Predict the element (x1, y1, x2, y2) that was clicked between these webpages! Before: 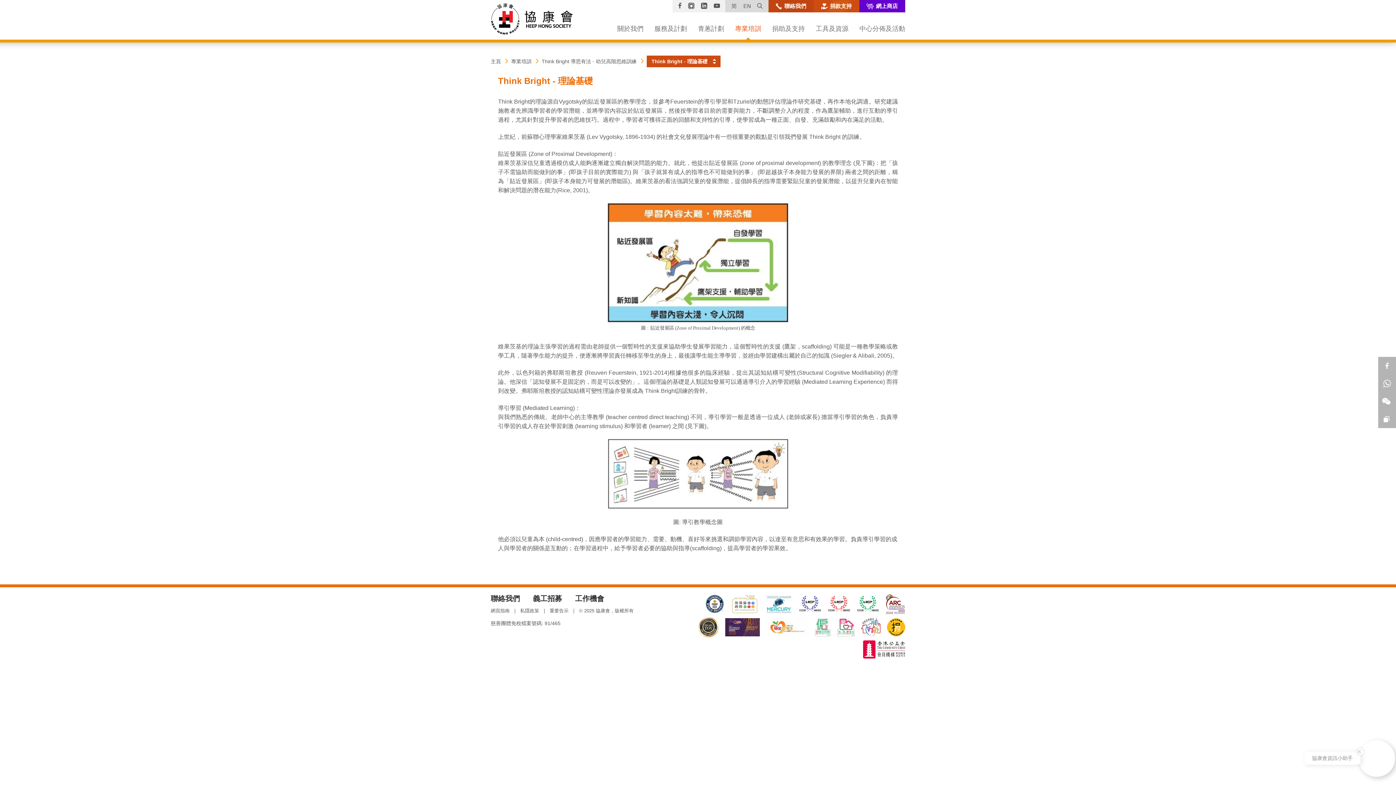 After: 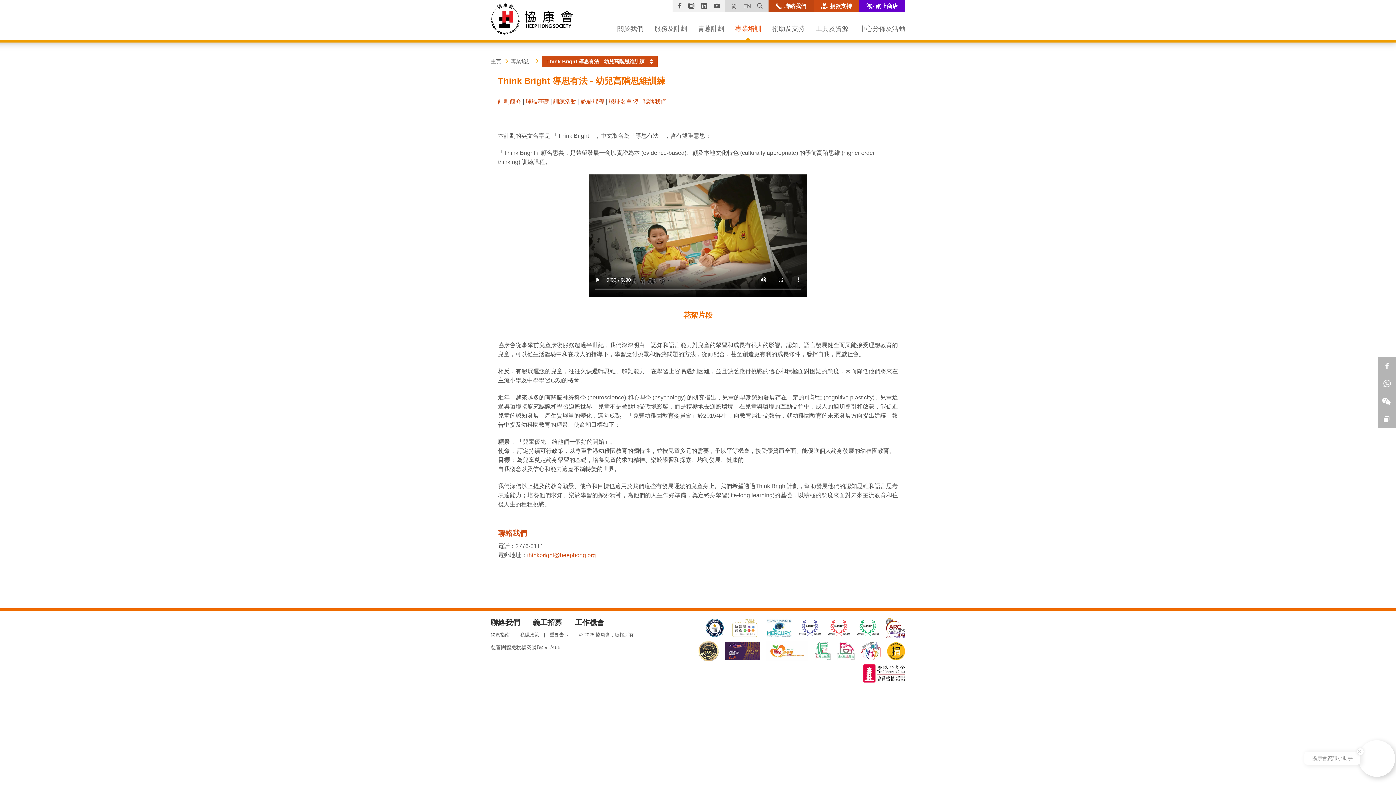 Action: label: Think Bright 導思有法 - 幼兒高階思維訓練 bbox: (541, 58, 636, 64)